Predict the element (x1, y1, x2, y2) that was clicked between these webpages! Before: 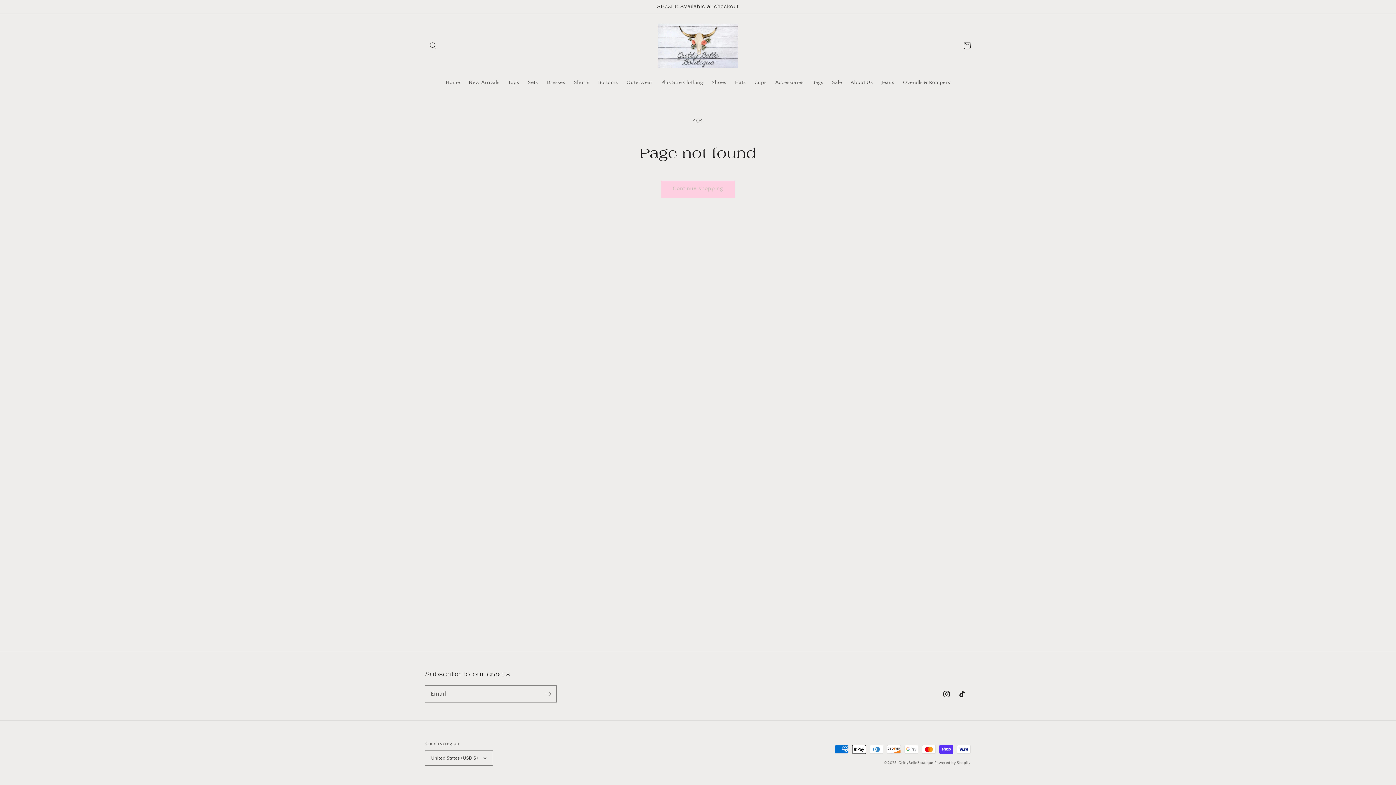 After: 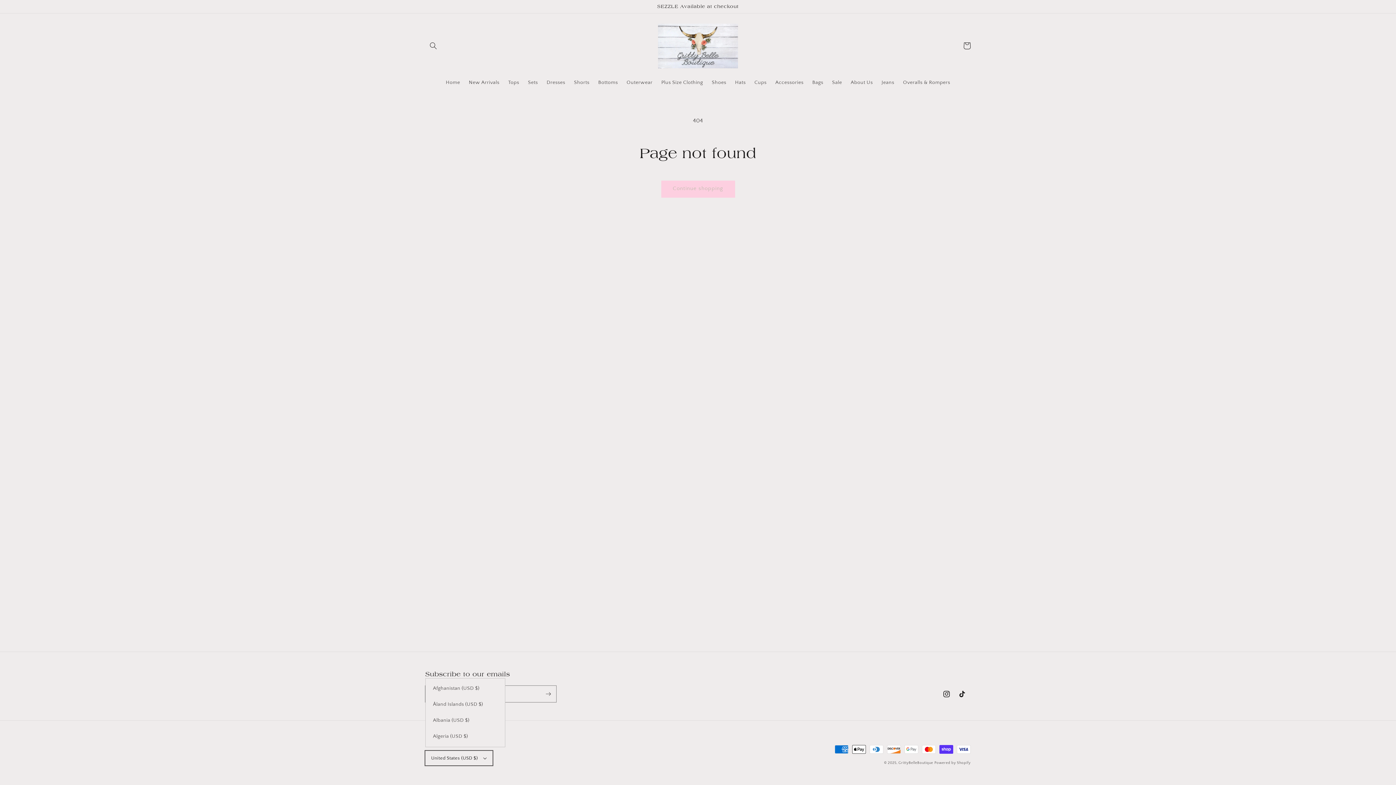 Action: label: United States (USD $) bbox: (425, 751, 492, 765)